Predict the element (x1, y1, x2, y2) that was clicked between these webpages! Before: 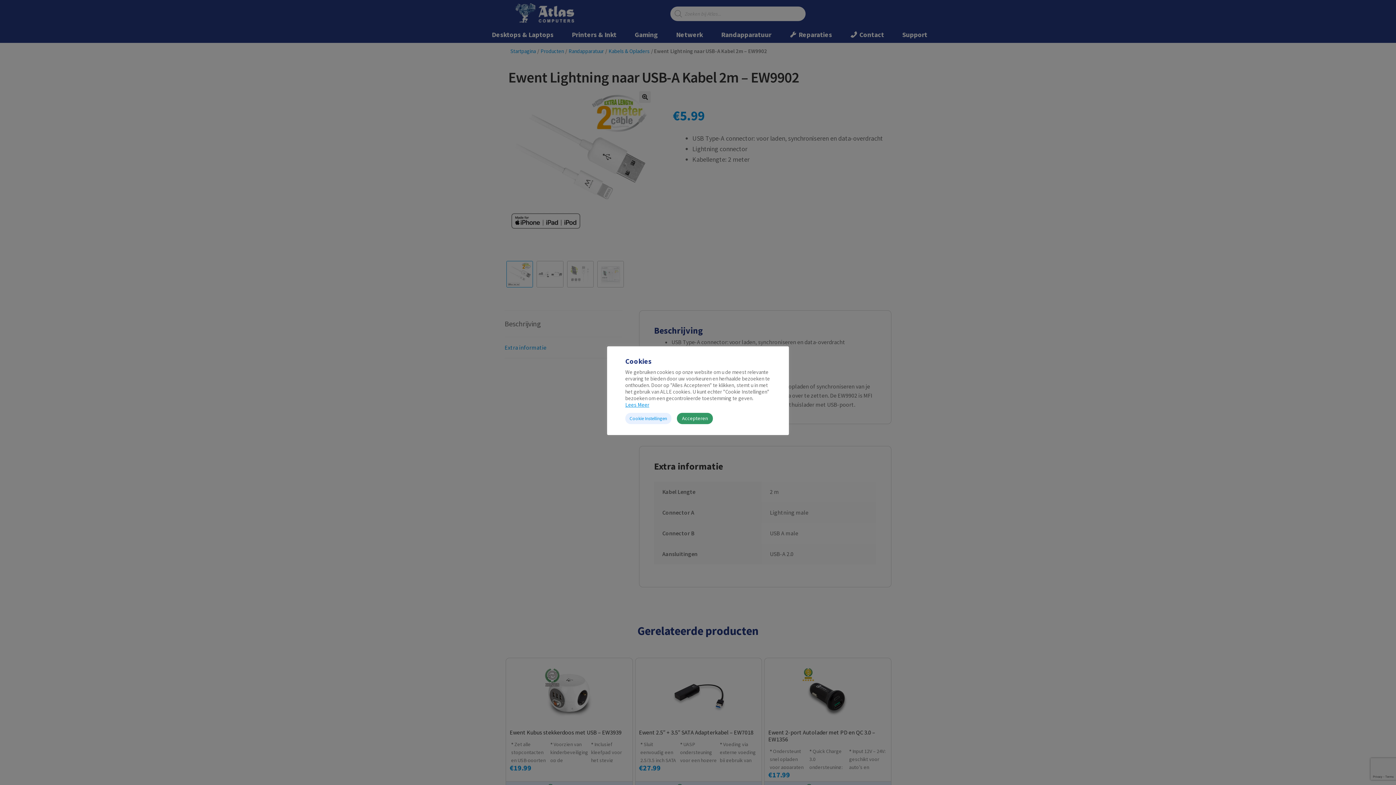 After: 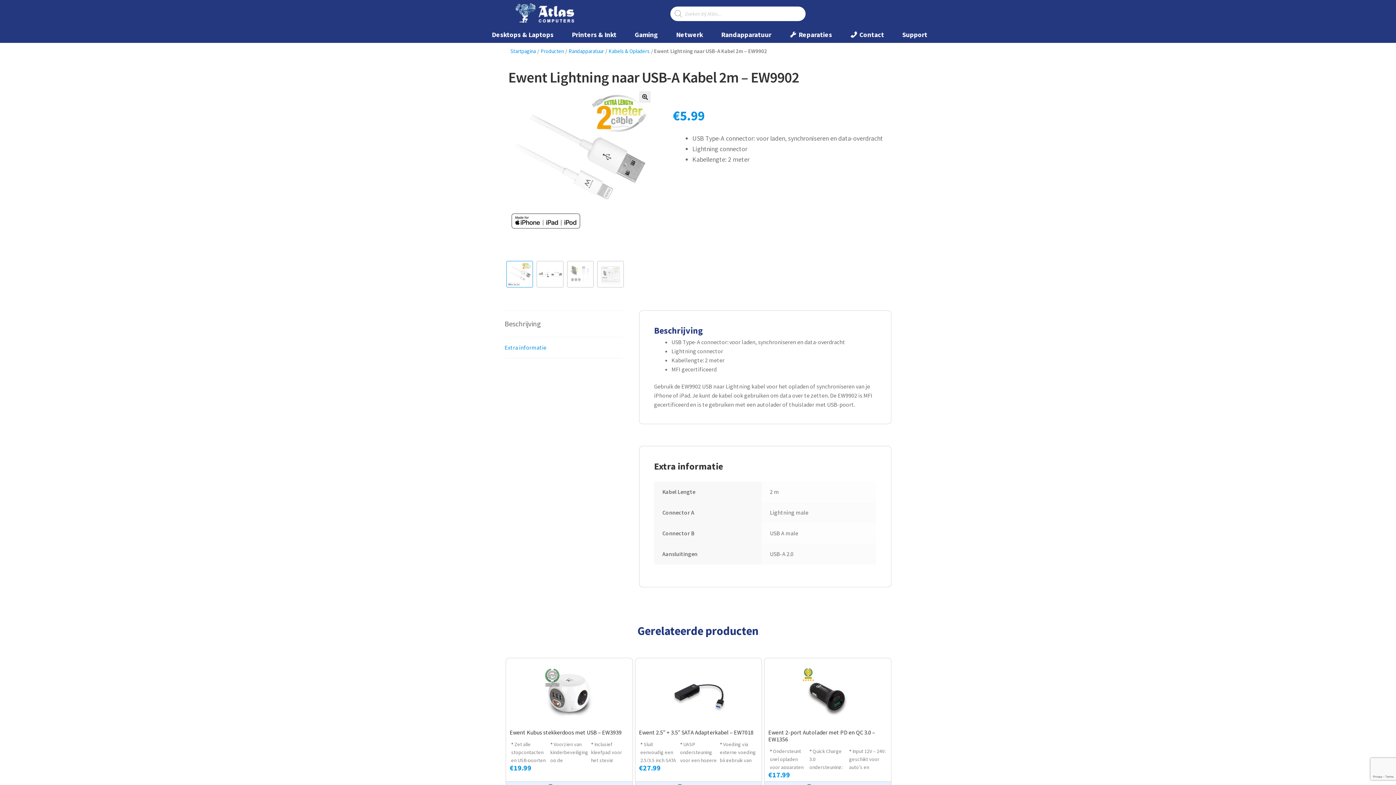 Action: label: Accepteren bbox: (677, 413, 713, 424)